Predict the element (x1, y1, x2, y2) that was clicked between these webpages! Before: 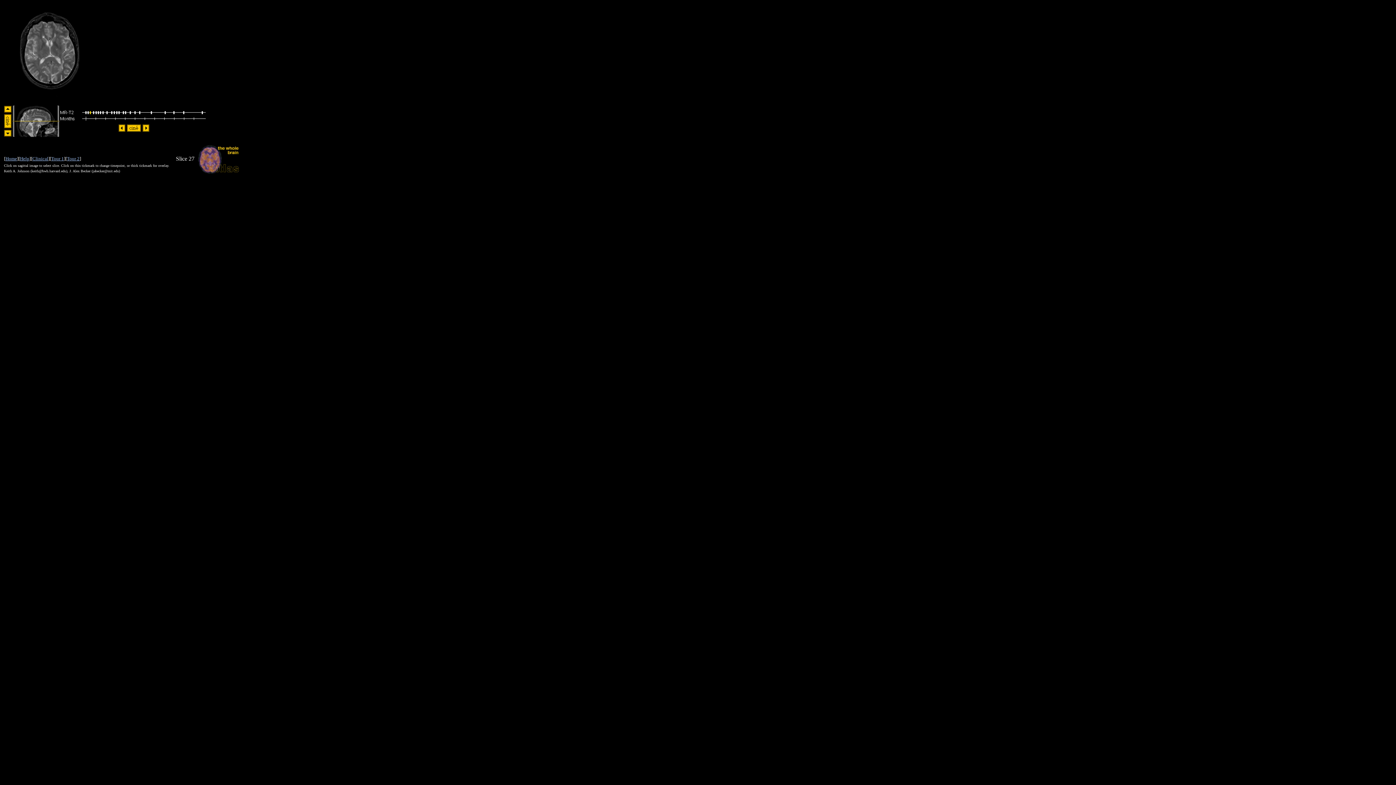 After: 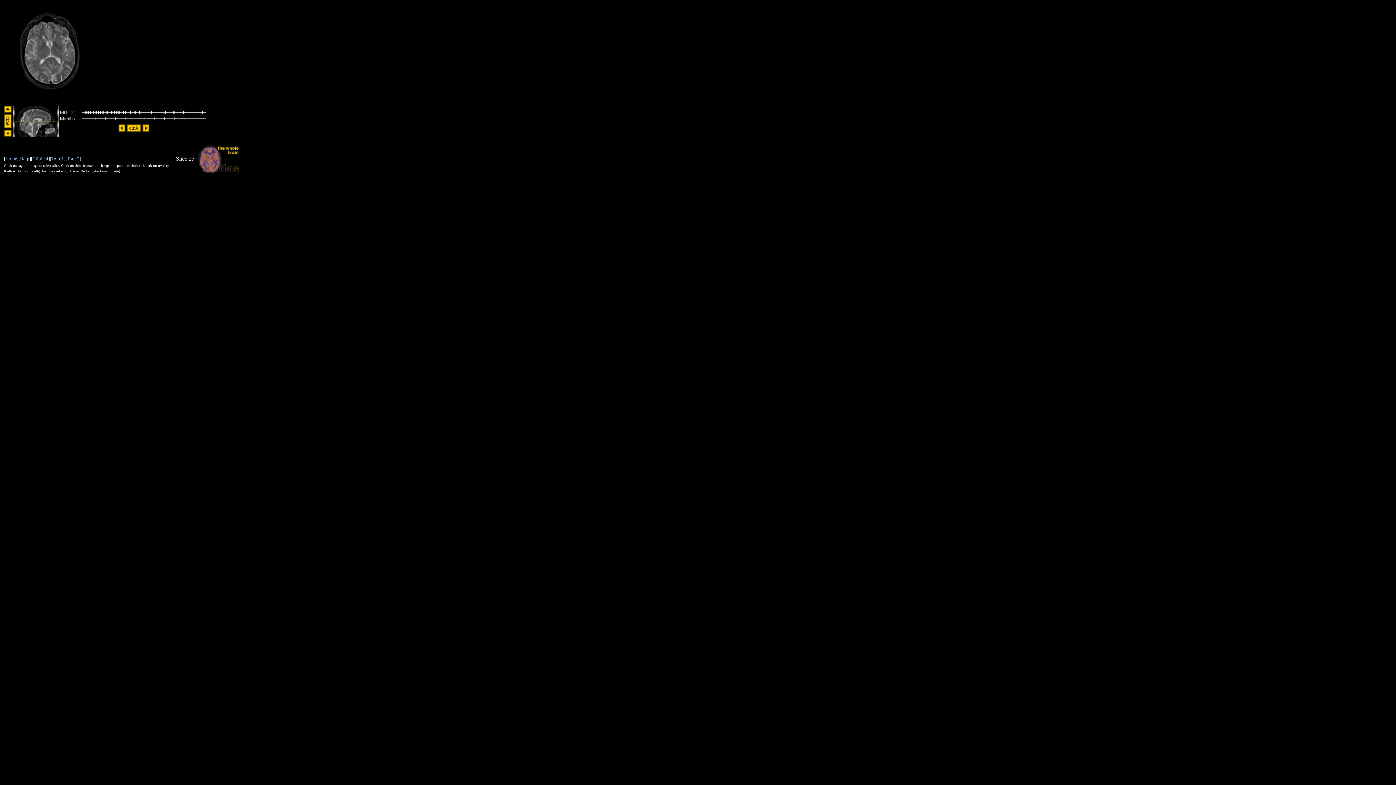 Action: bbox: (142, 126, 149, 133)